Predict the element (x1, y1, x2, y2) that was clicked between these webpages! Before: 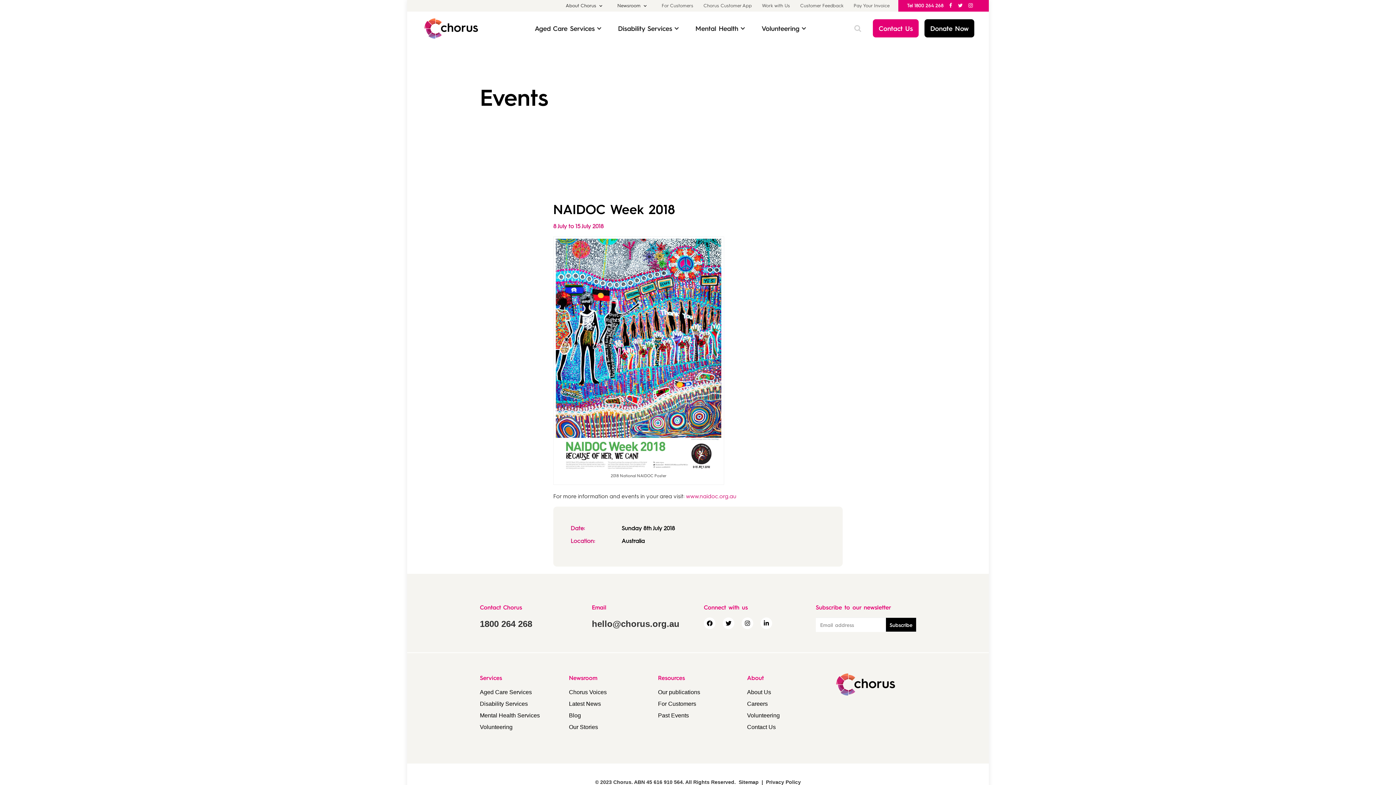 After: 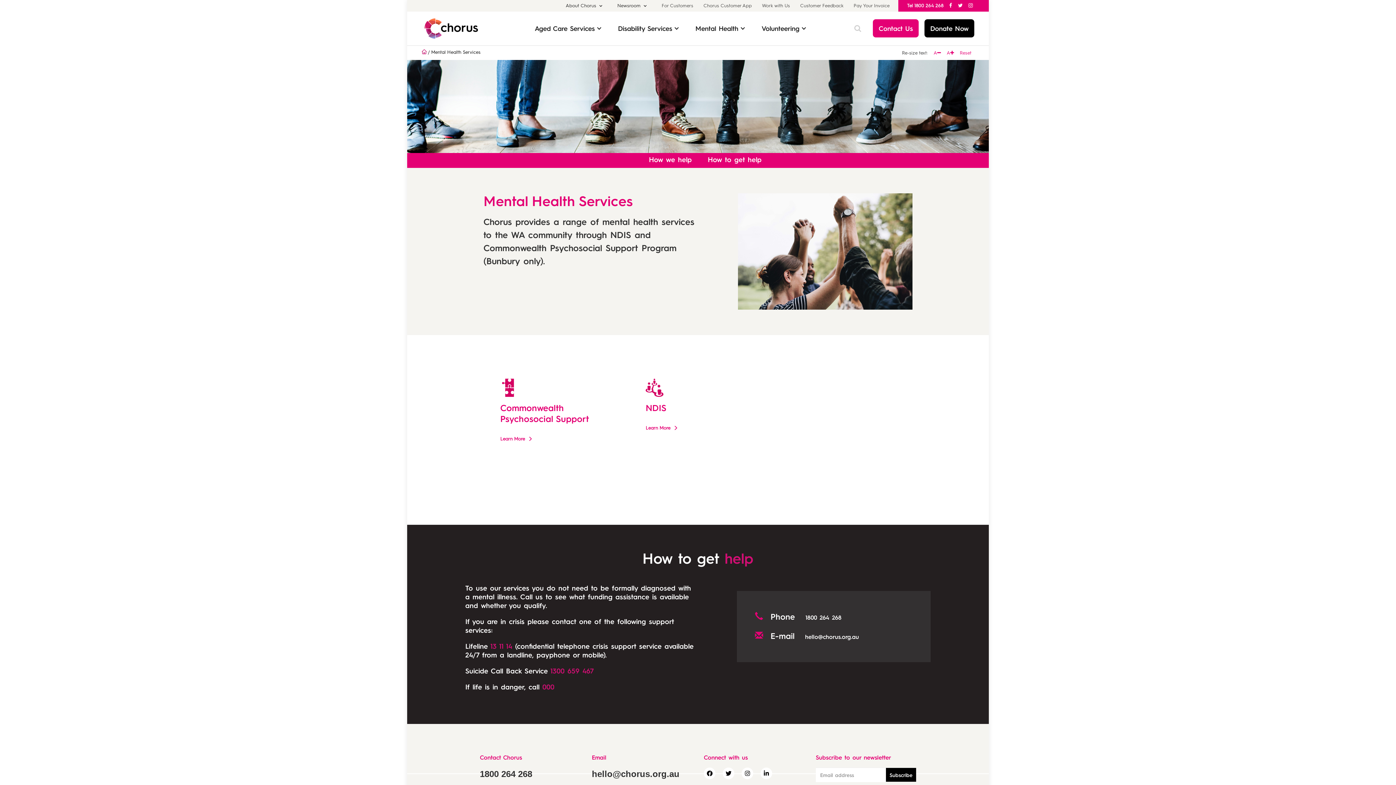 Action: bbox: (480, 711, 540, 720) label: Mental Health Services